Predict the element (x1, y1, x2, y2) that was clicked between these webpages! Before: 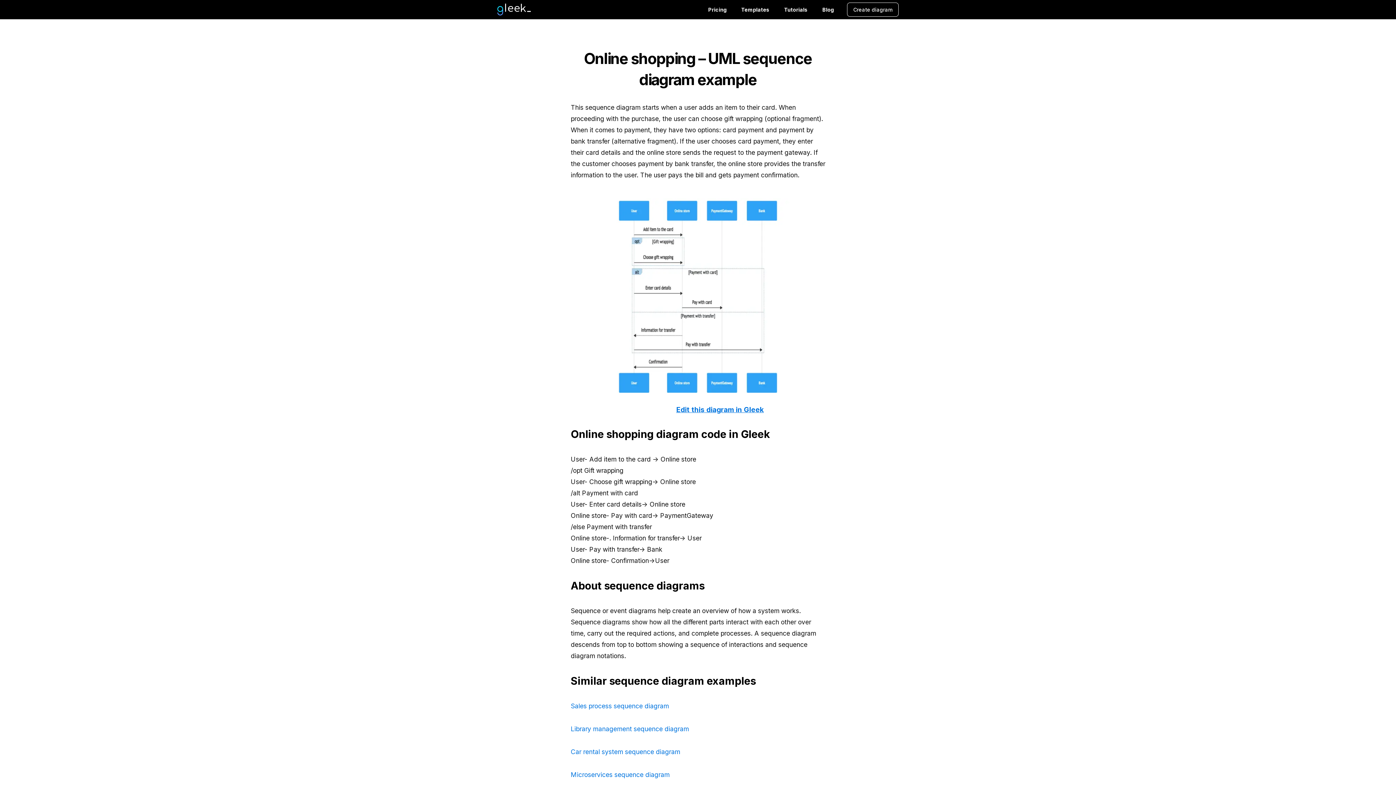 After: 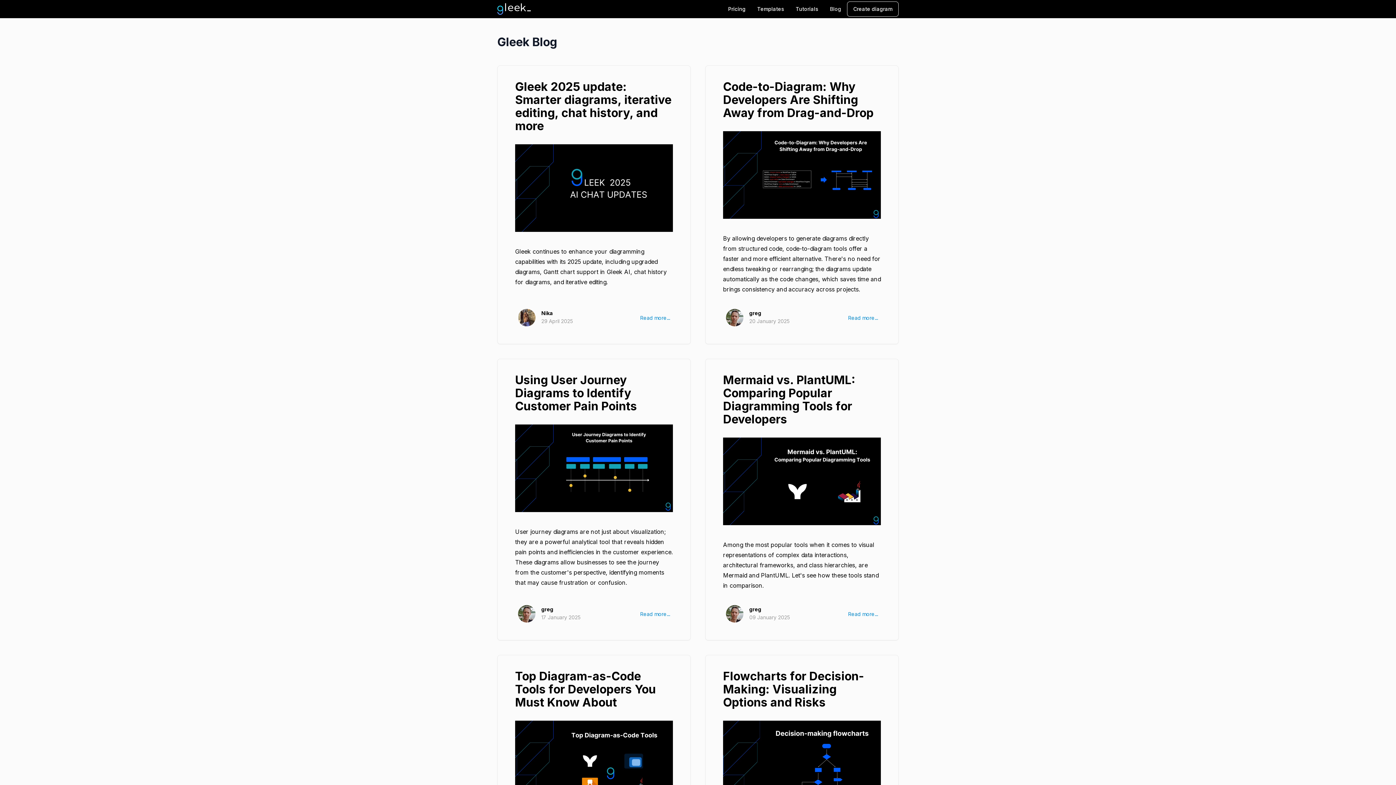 Action: label: Blog bbox: (822, 5, 834, 13)